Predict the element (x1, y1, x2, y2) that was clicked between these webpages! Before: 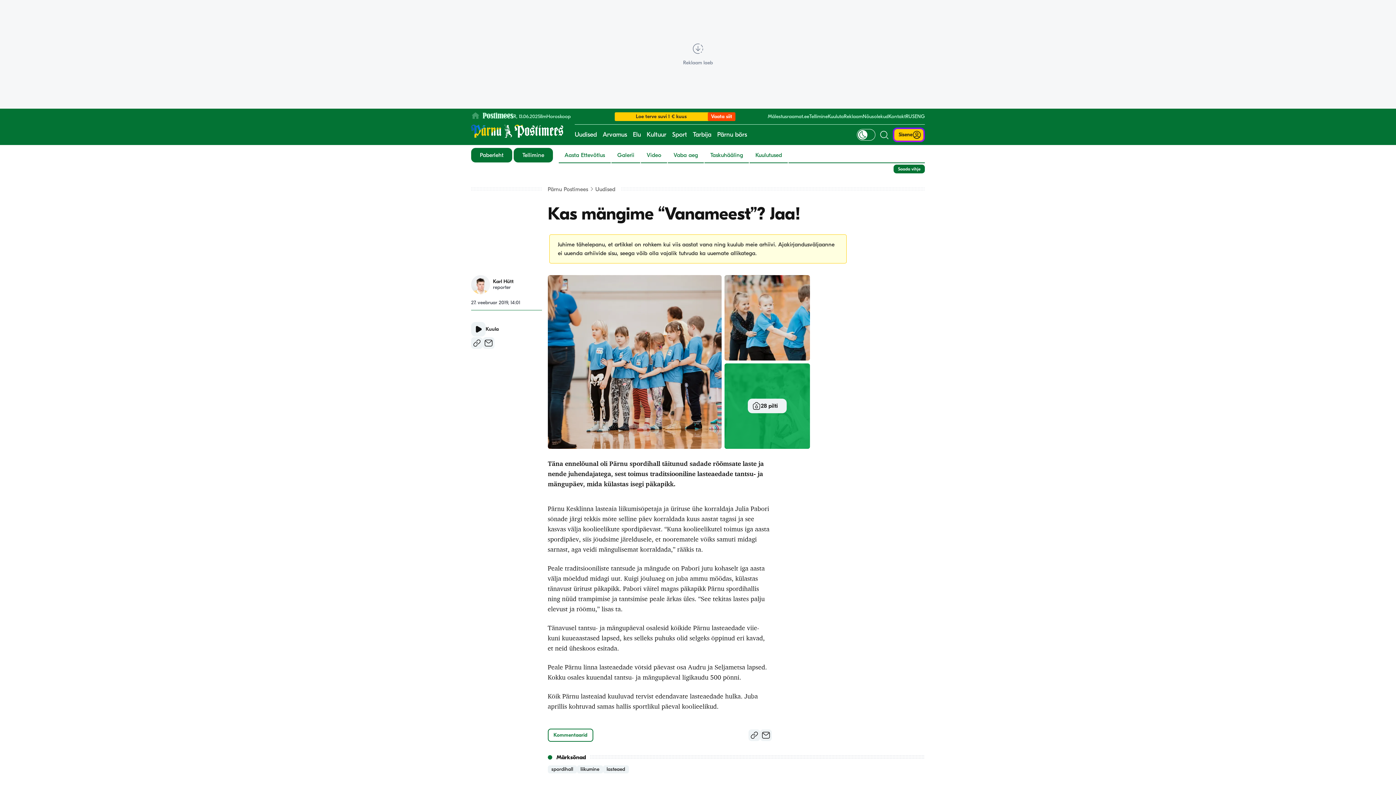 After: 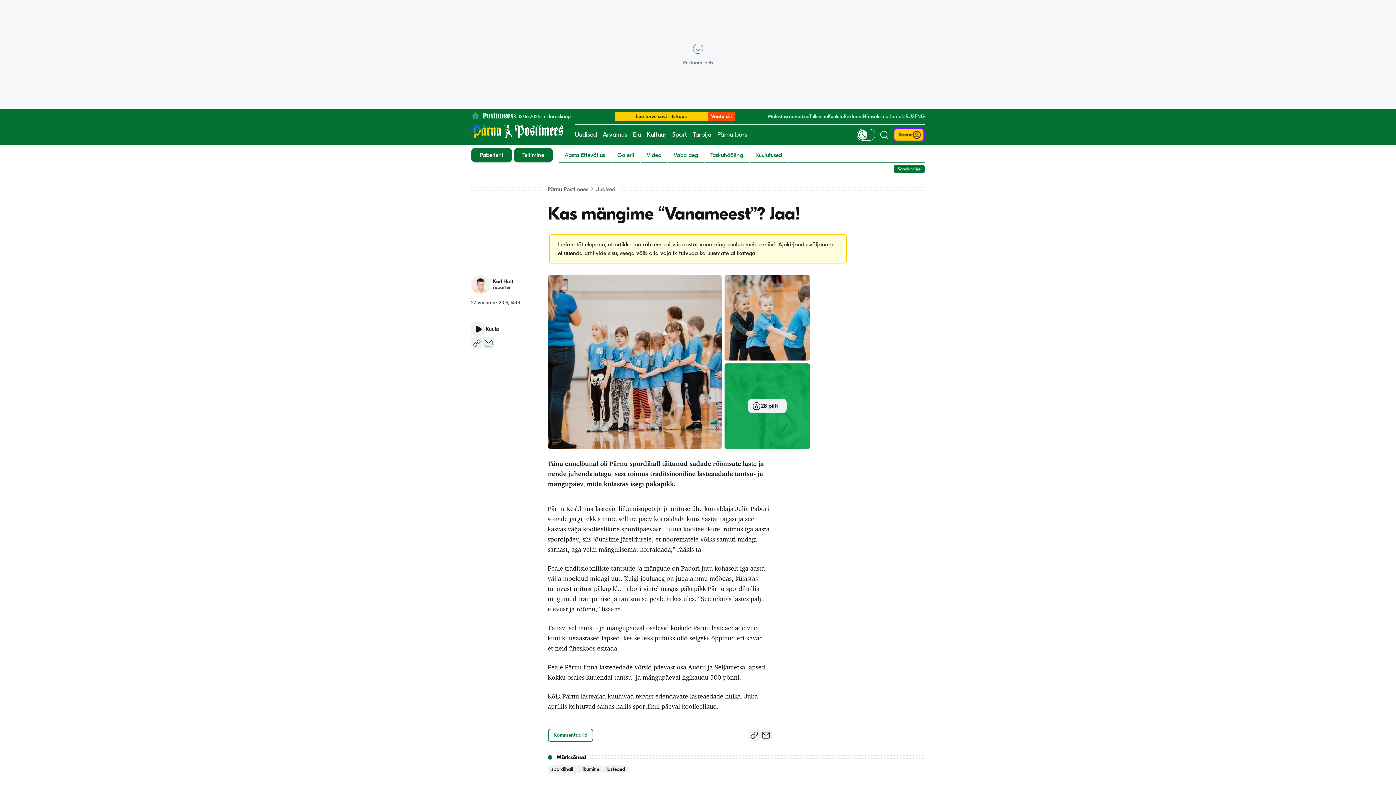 Action: label: Vaata galeriid. Lasteaedade tantsu -ja mängupäev Pärnu spordihallis. bbox: (724, 363, 810, 449)